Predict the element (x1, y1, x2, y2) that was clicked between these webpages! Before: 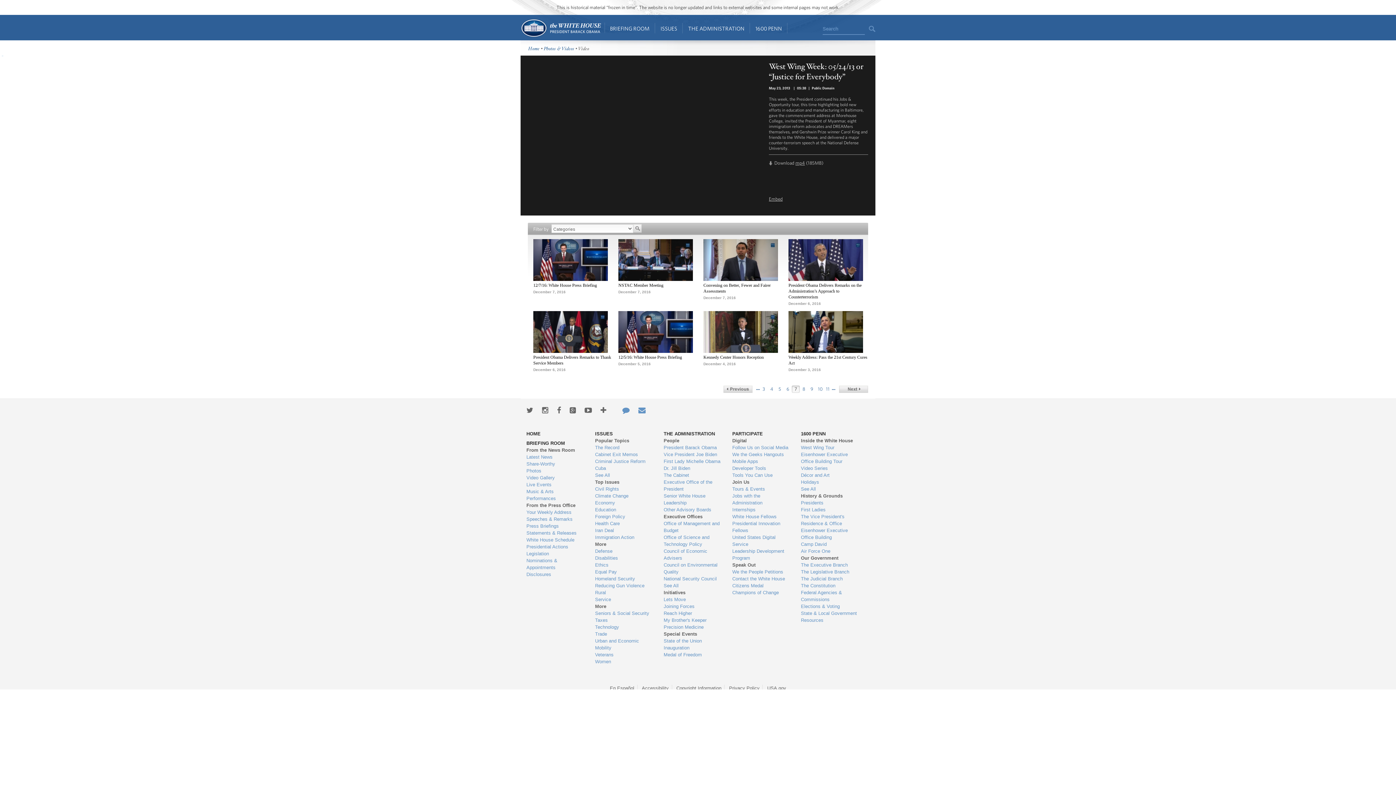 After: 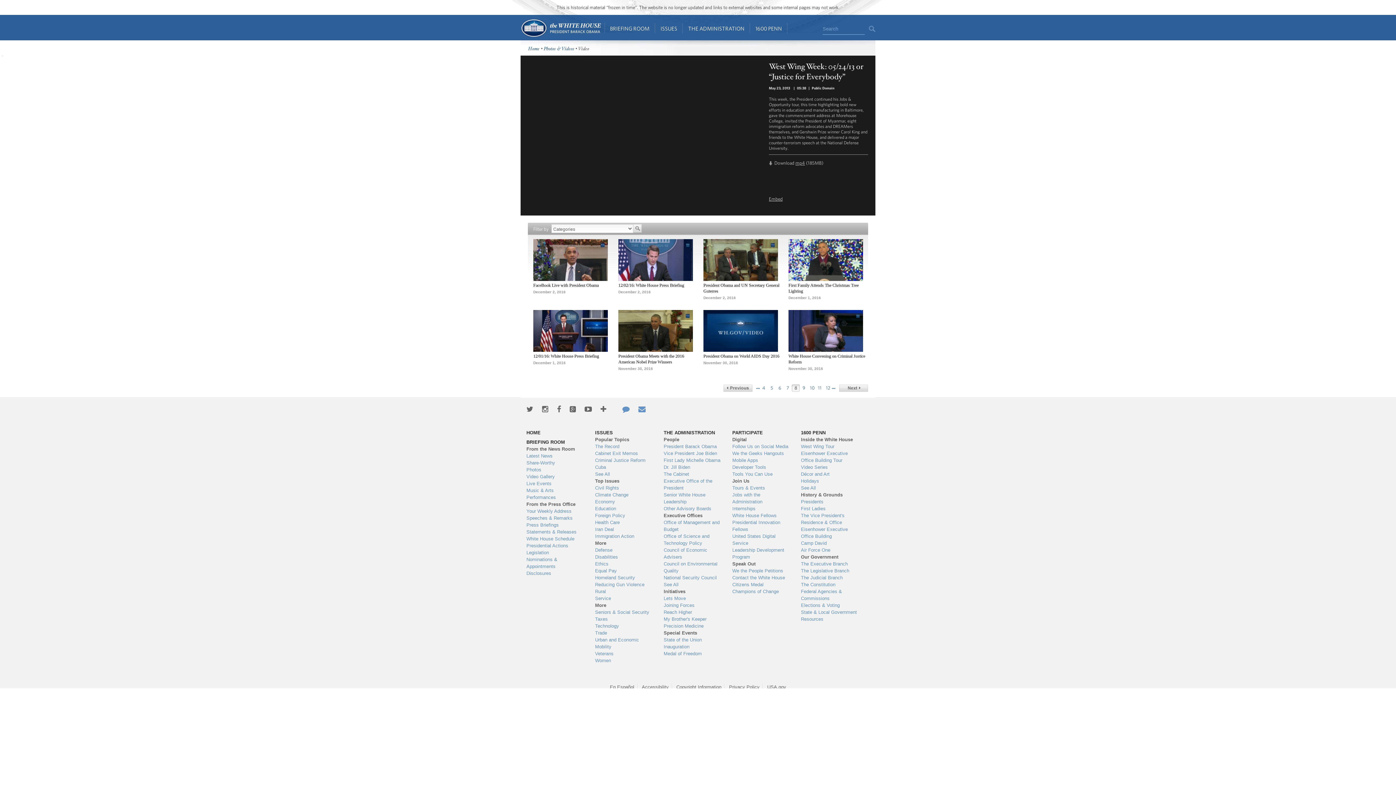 Action: bbox: (800, 385, 808, 396) label: 8